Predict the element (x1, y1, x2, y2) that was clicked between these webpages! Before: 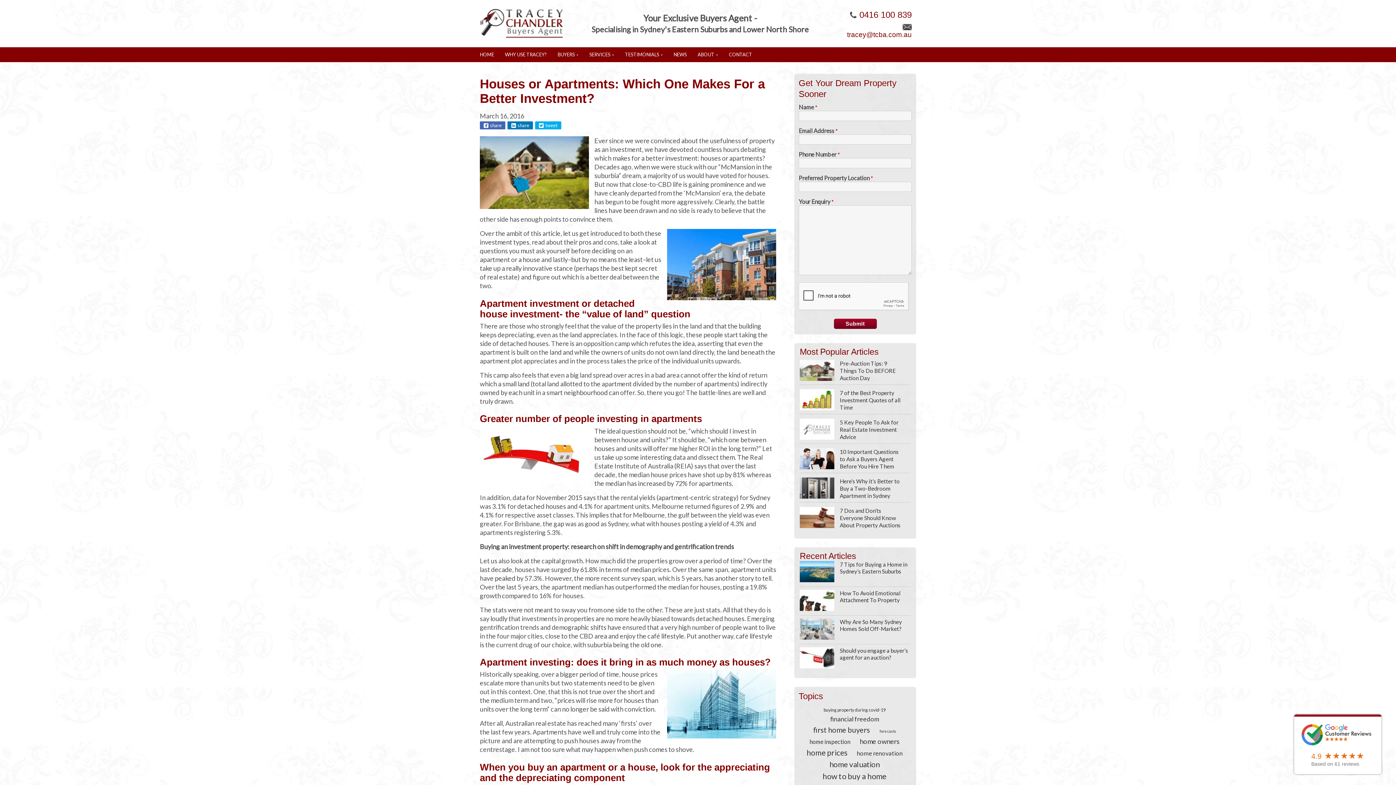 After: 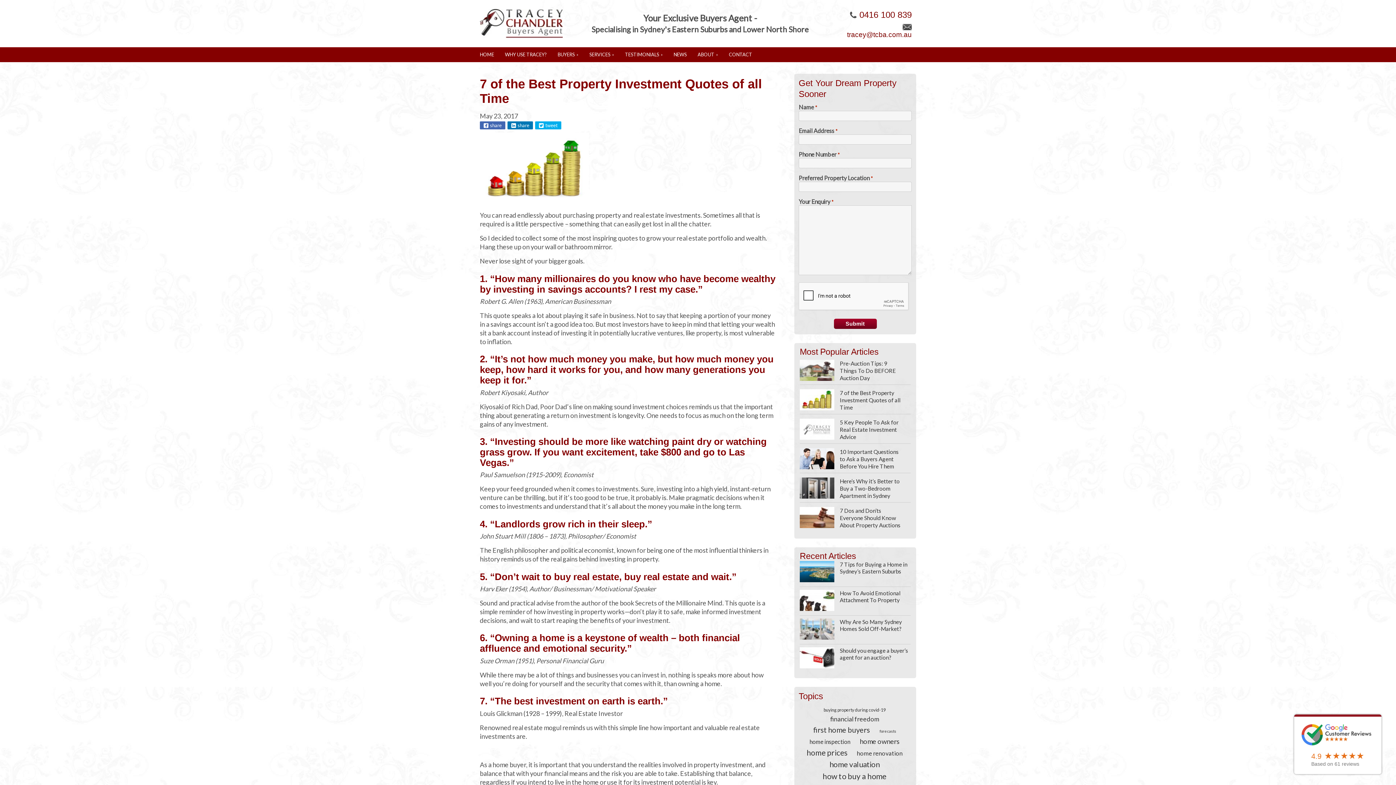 Action: label: 7 of the Best Property Investment Quotes of all Time bbox: (840, 389, 903, 411)